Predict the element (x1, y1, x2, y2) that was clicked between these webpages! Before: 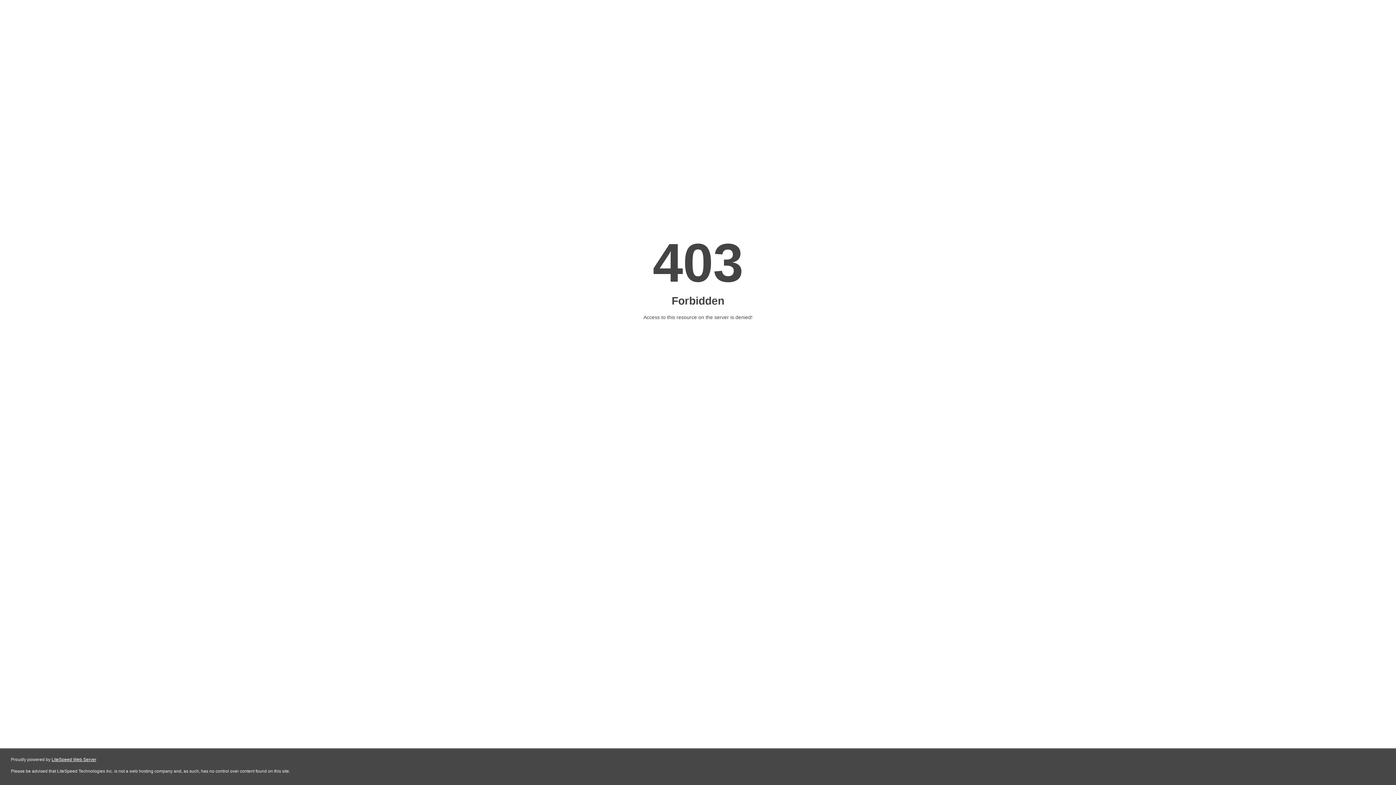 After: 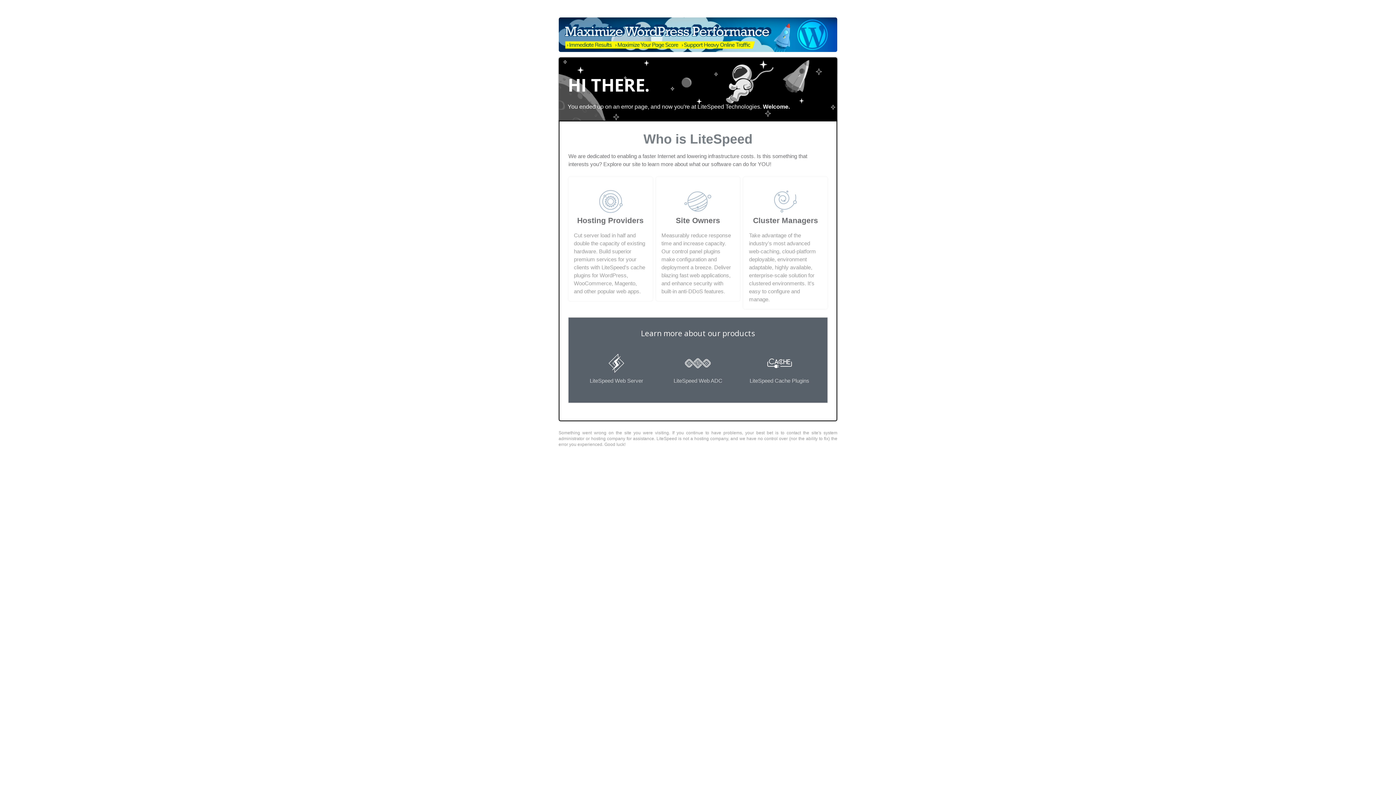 Action: label: LiteSpeed Web Server bbox: (51, 757, 96, 762)